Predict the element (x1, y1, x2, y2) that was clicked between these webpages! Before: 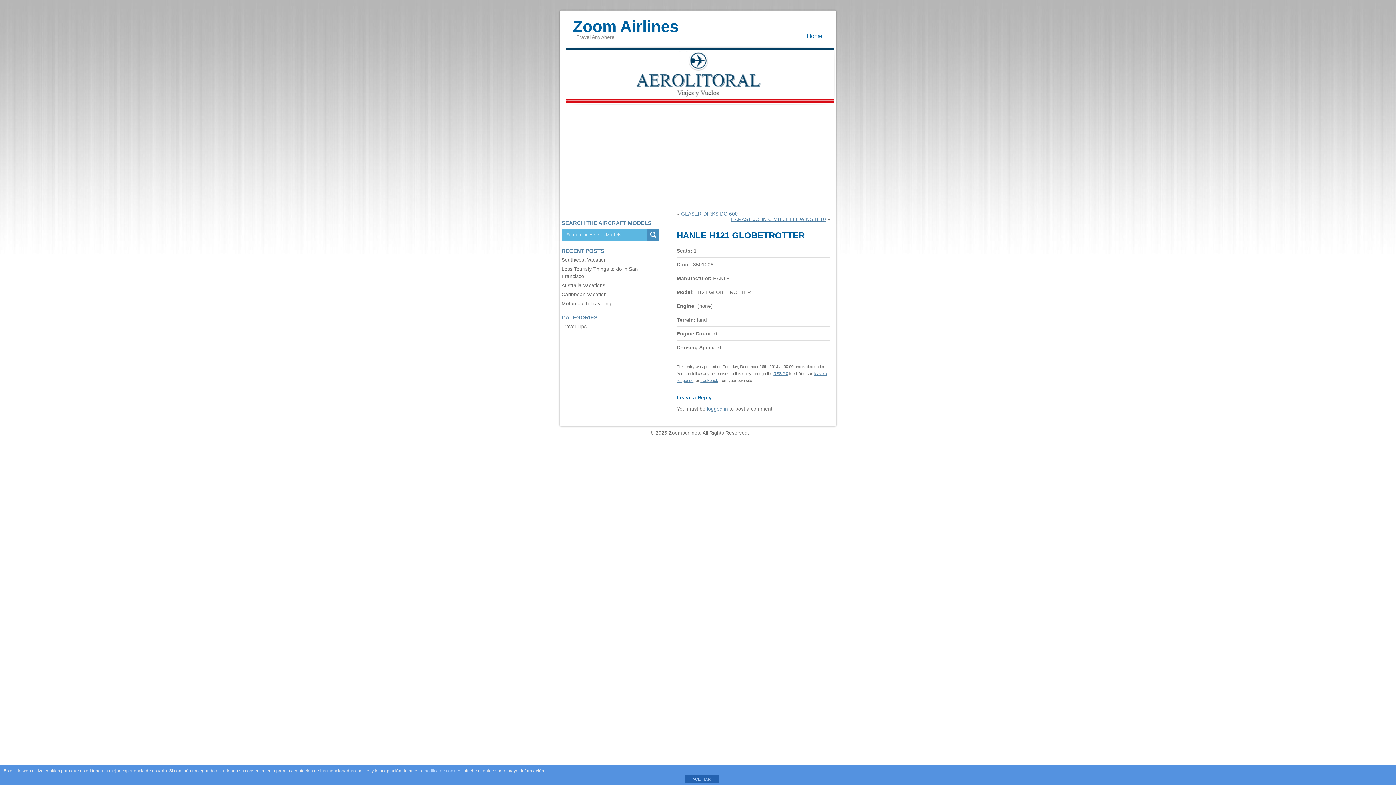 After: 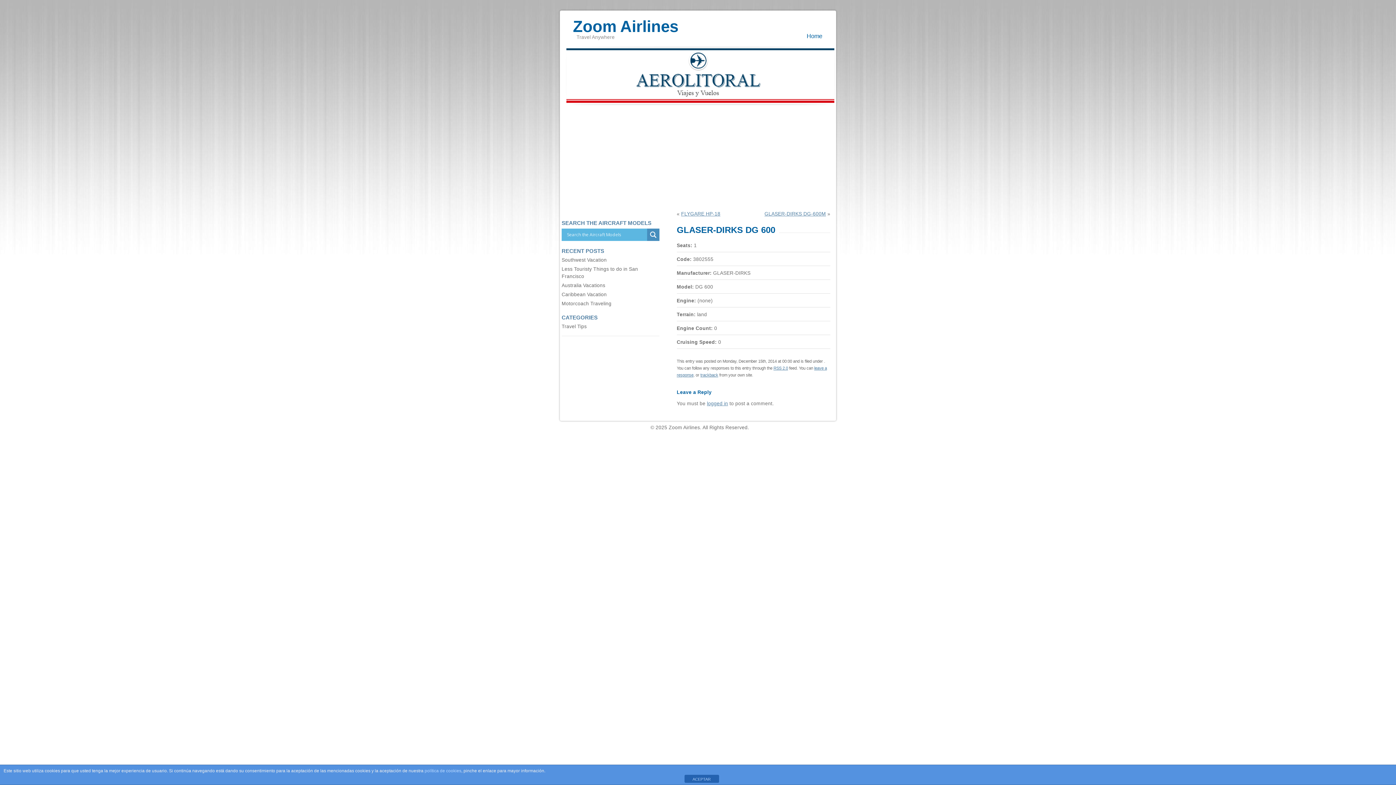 Action: bbox: (681, 211, 738, 216) label: GLASER-DIRKS DG 600